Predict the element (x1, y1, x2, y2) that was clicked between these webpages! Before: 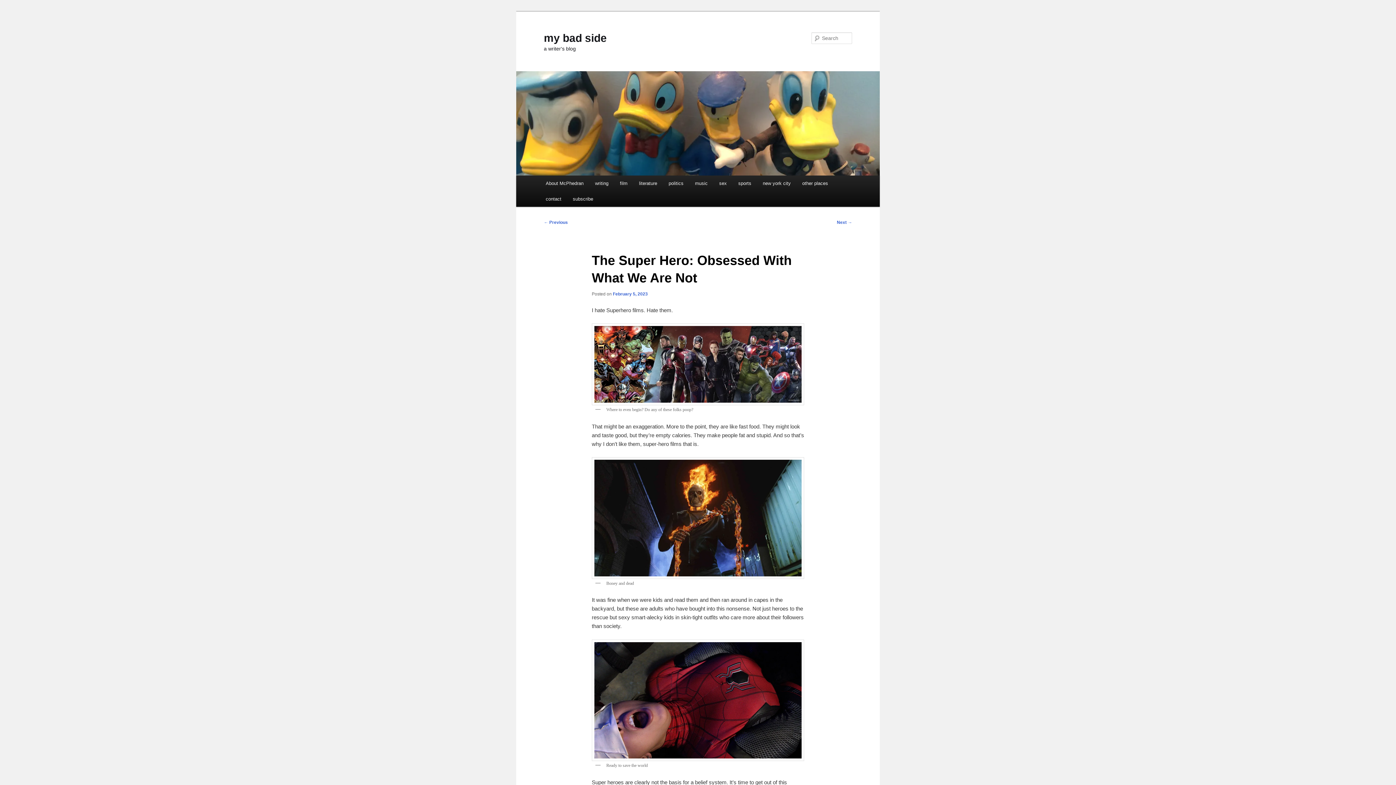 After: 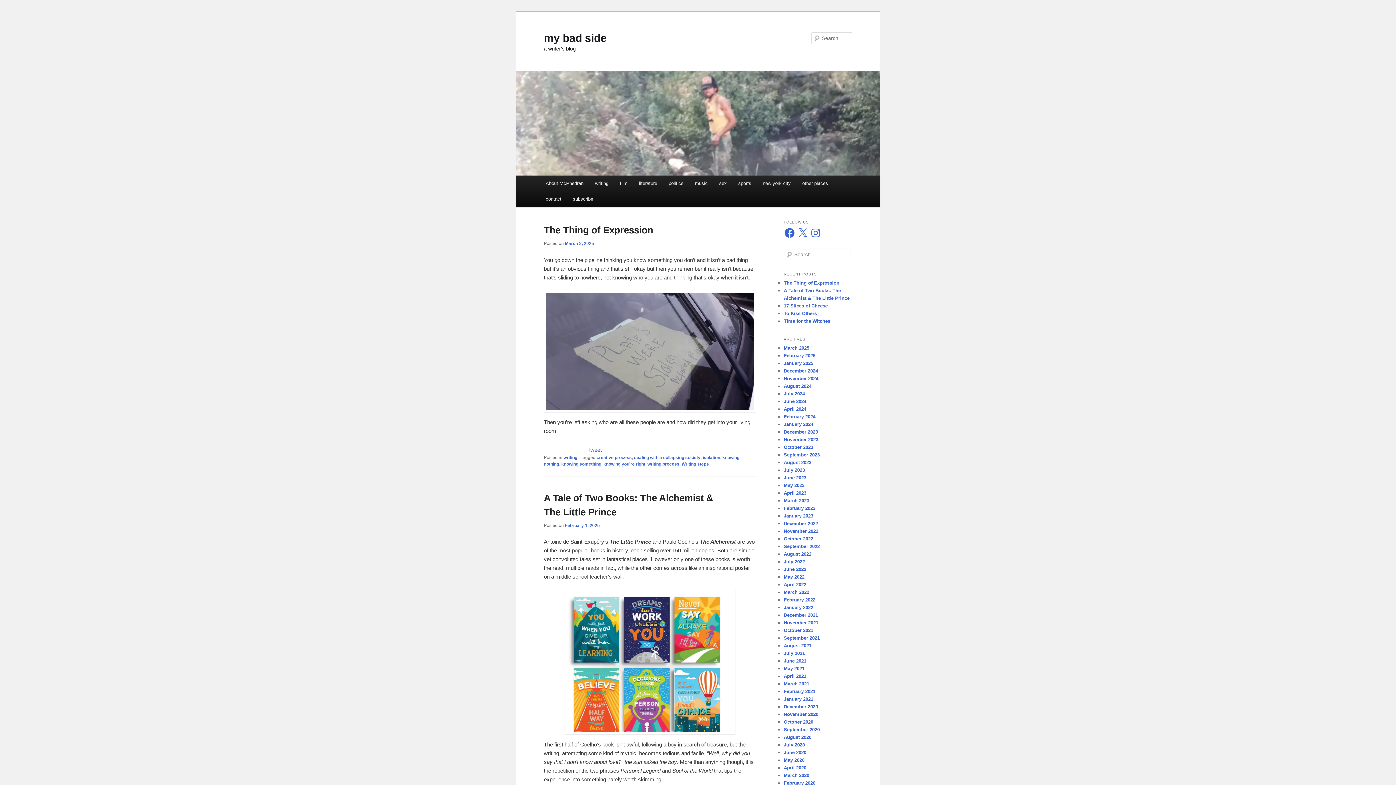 Action: label: my bad side bbox: (544, 31, 606, 43)